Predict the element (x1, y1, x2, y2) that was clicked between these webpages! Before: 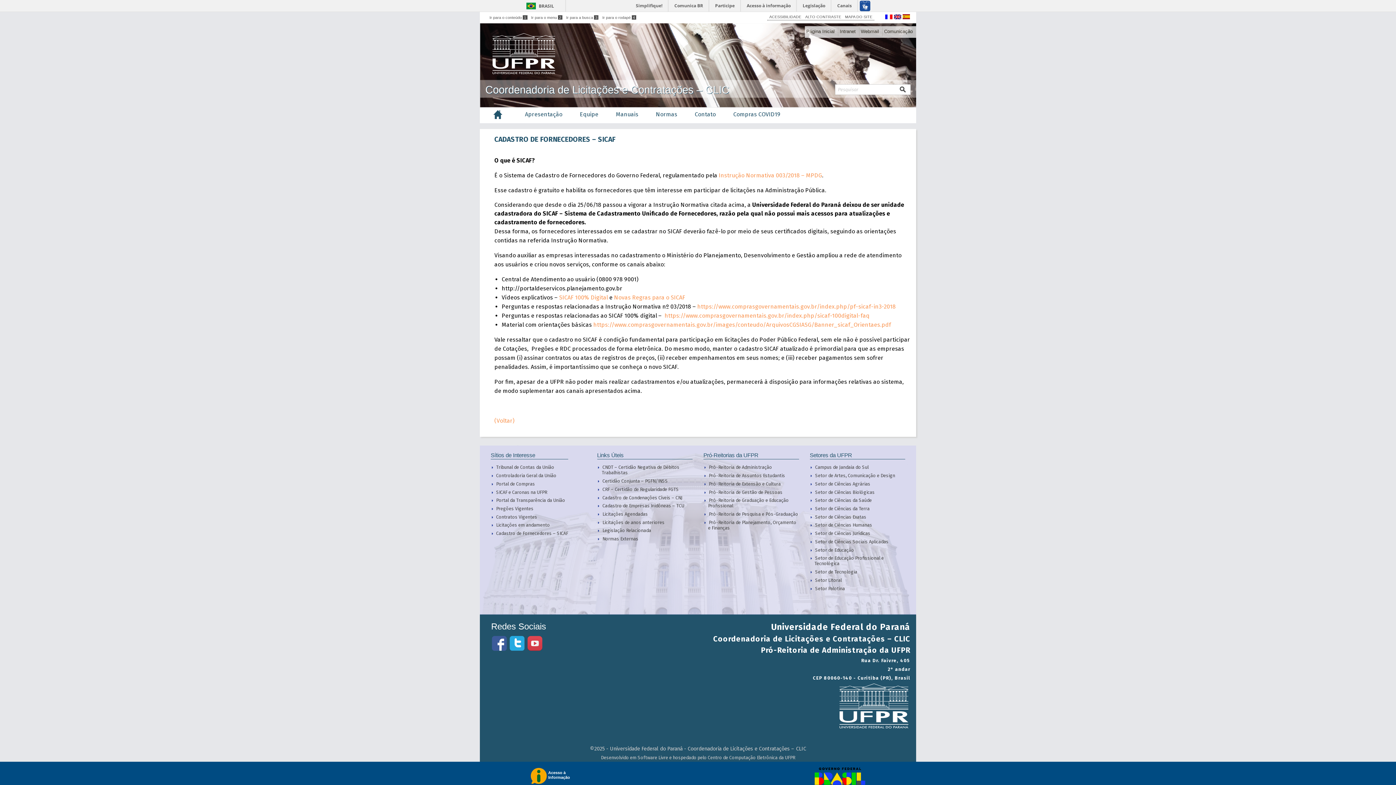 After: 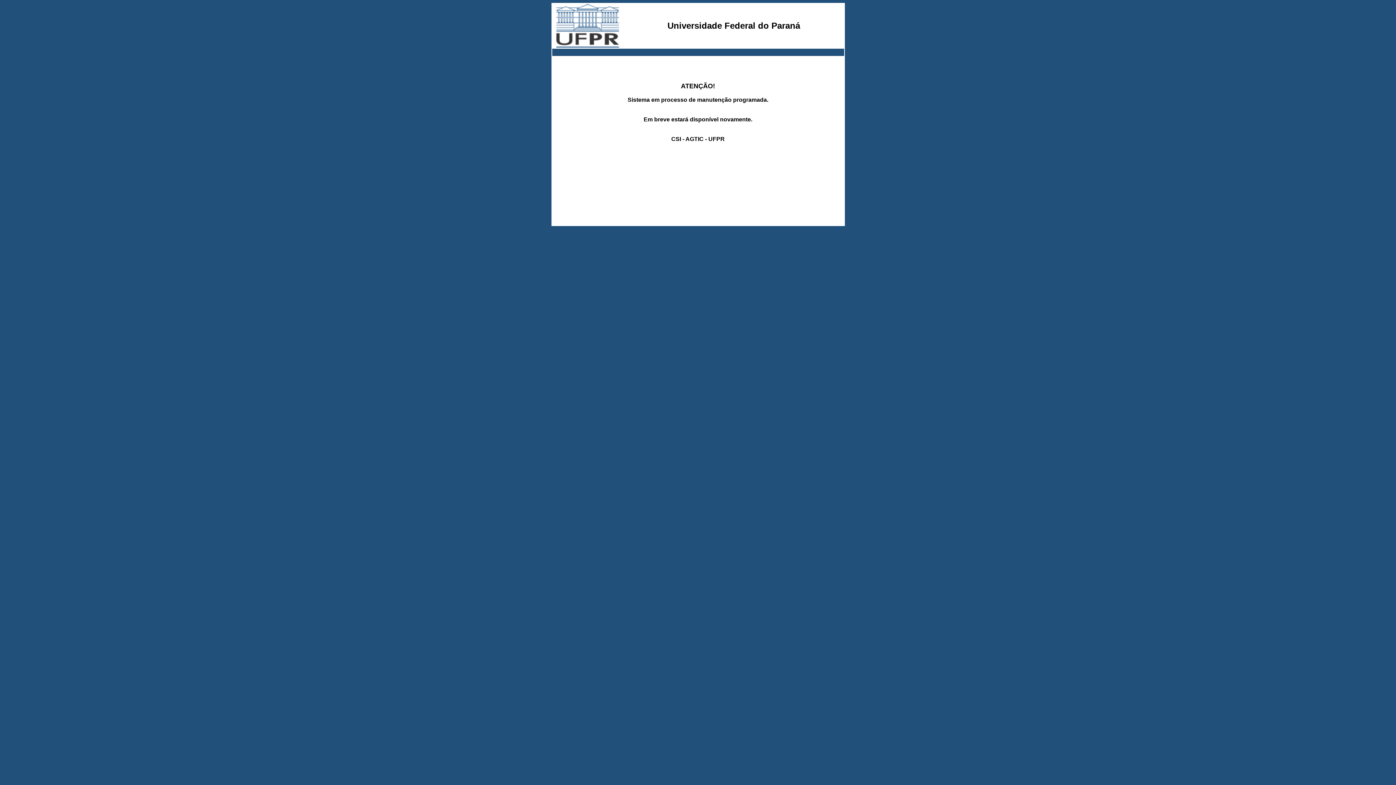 Action: label: Setor de Ciências Sociais Aplicadas bbox: (814, 538, 905, 545)